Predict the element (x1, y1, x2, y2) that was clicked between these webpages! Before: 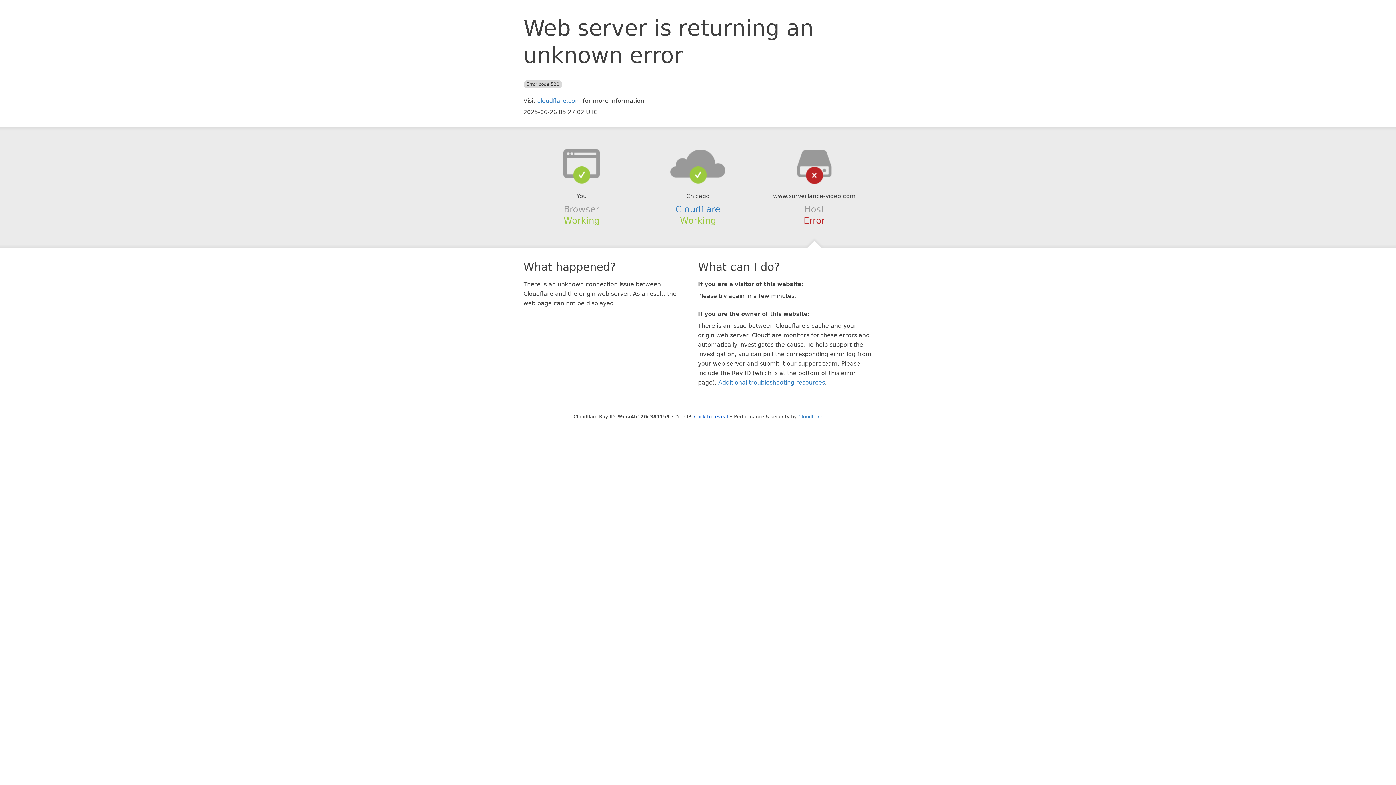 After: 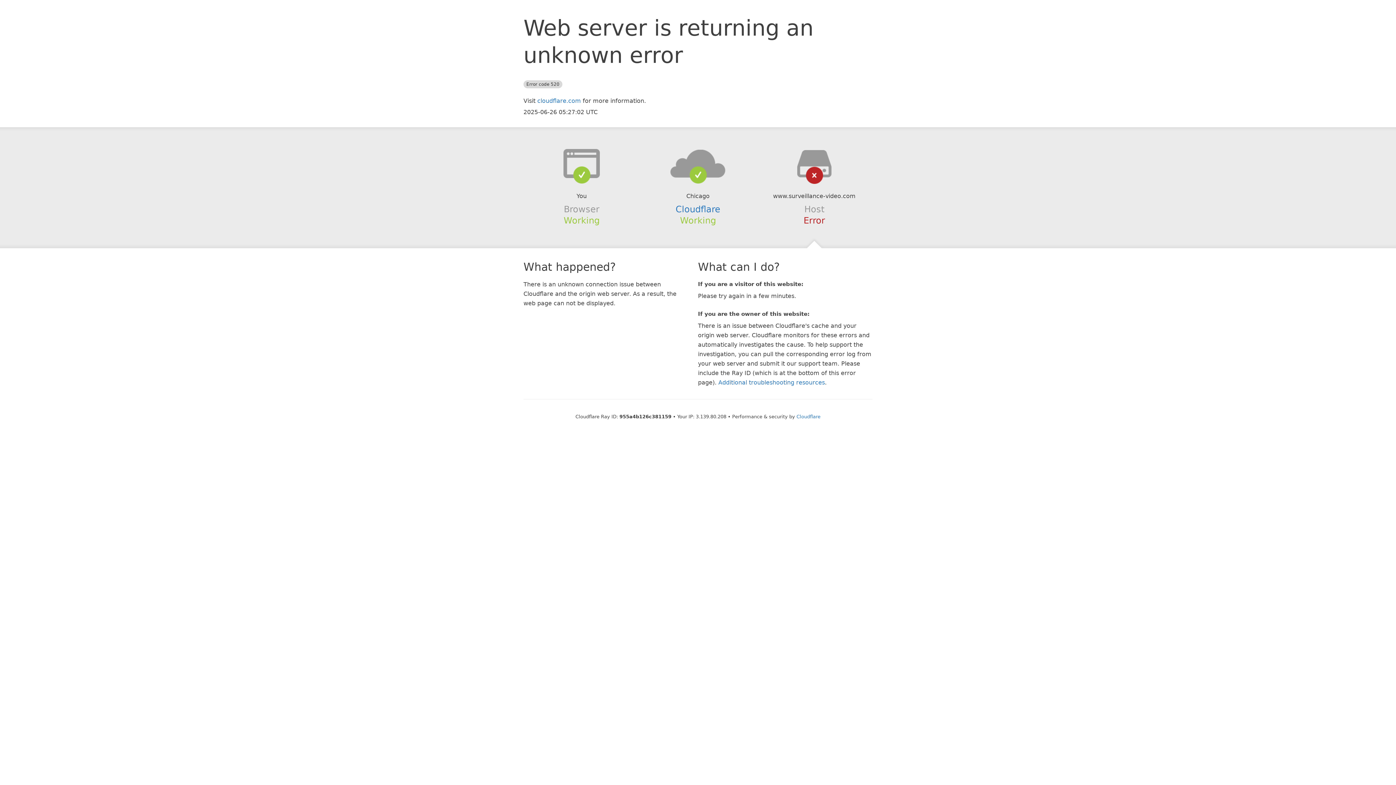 Action: bbox: (694, 414, 728, 419) label: Click to reveal